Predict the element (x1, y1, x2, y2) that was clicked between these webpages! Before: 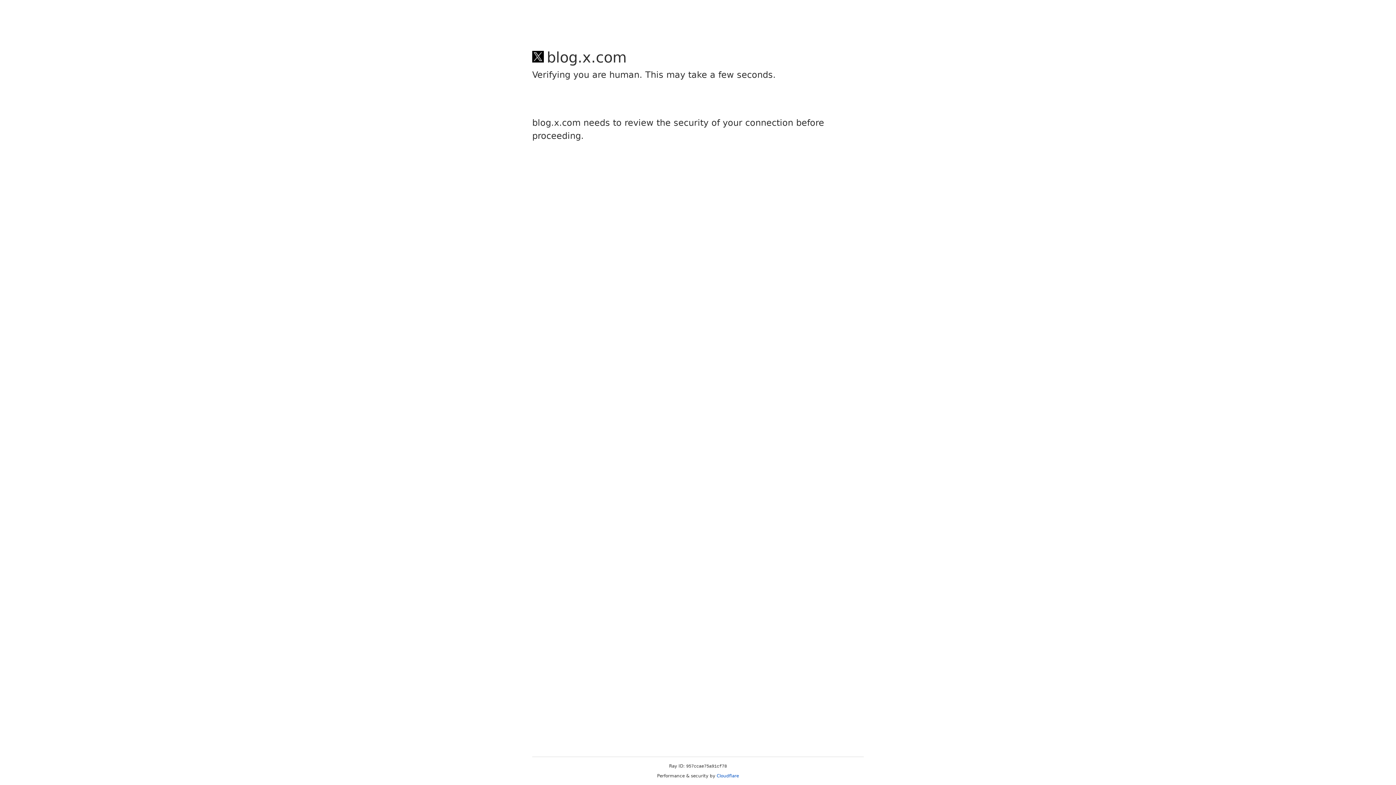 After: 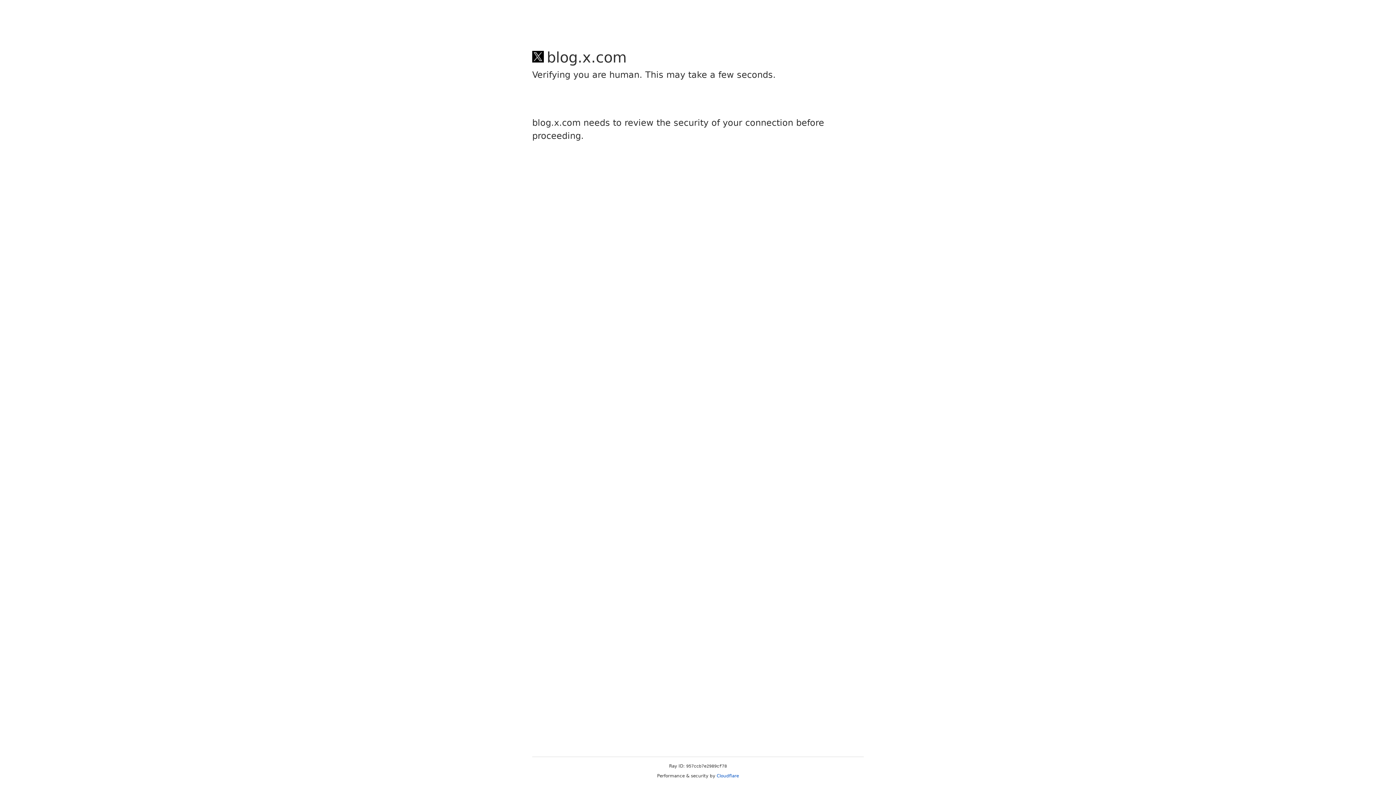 Action: label: Cloudflare bbox: (716, 773, 739, 778)